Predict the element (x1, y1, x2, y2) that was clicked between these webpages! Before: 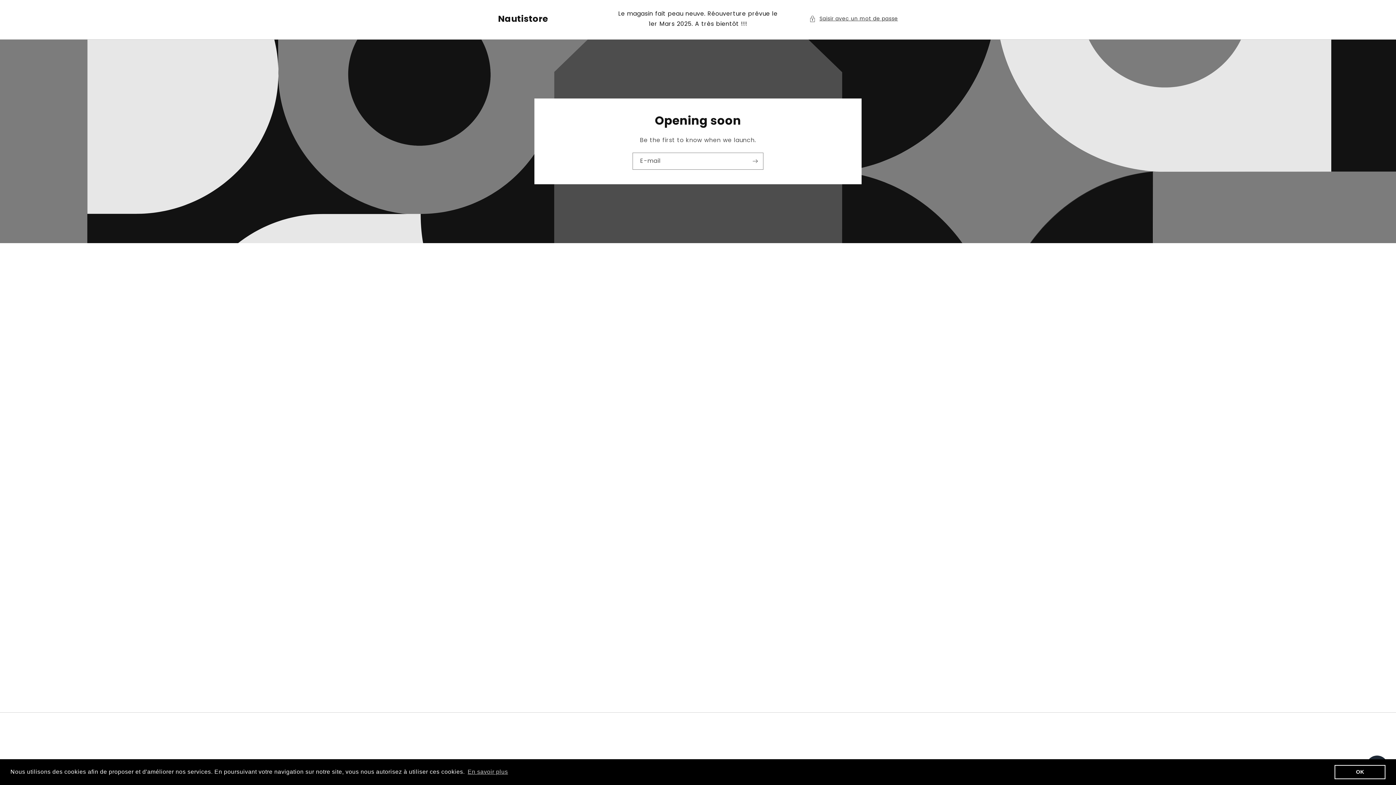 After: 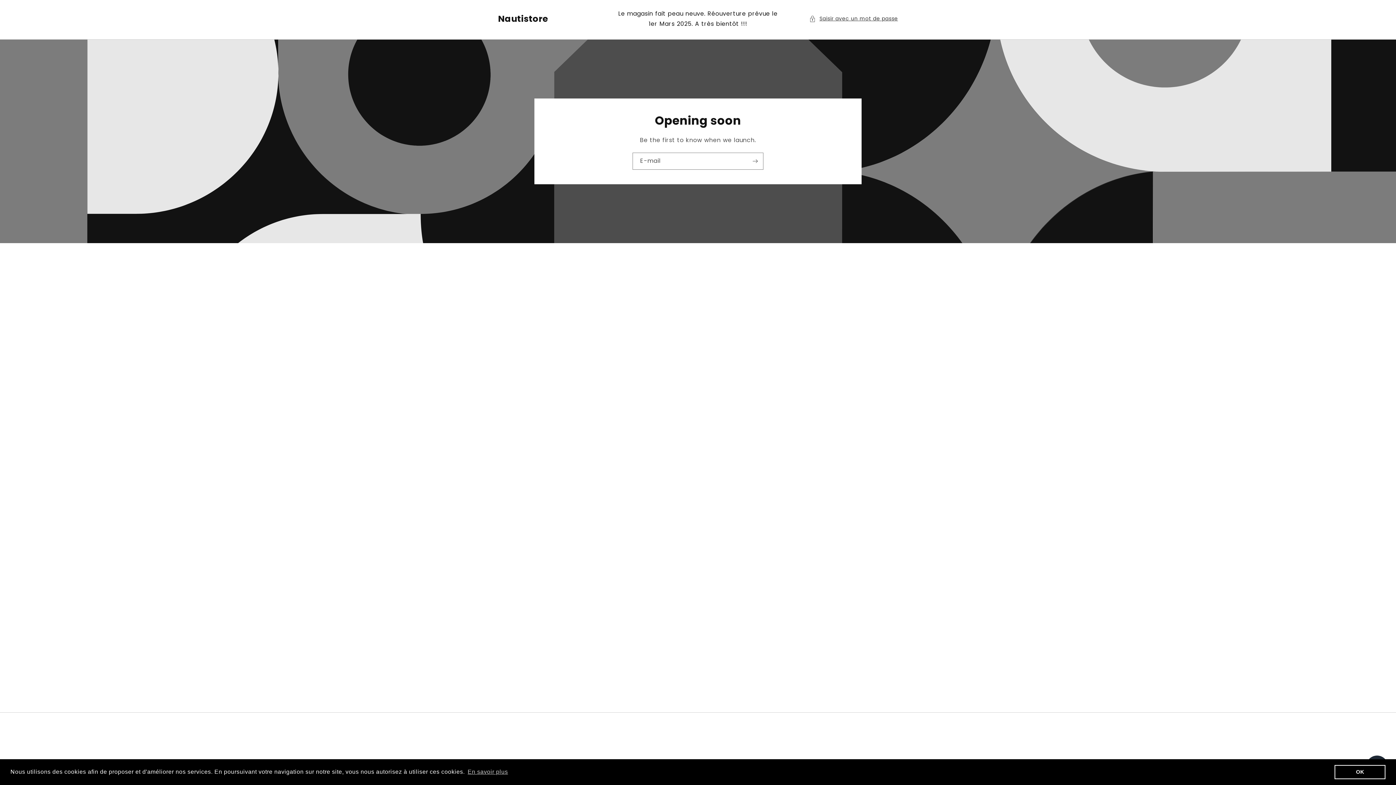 Action: bbox: (1334, 765, 1385, 779) label: dismiss cookie message